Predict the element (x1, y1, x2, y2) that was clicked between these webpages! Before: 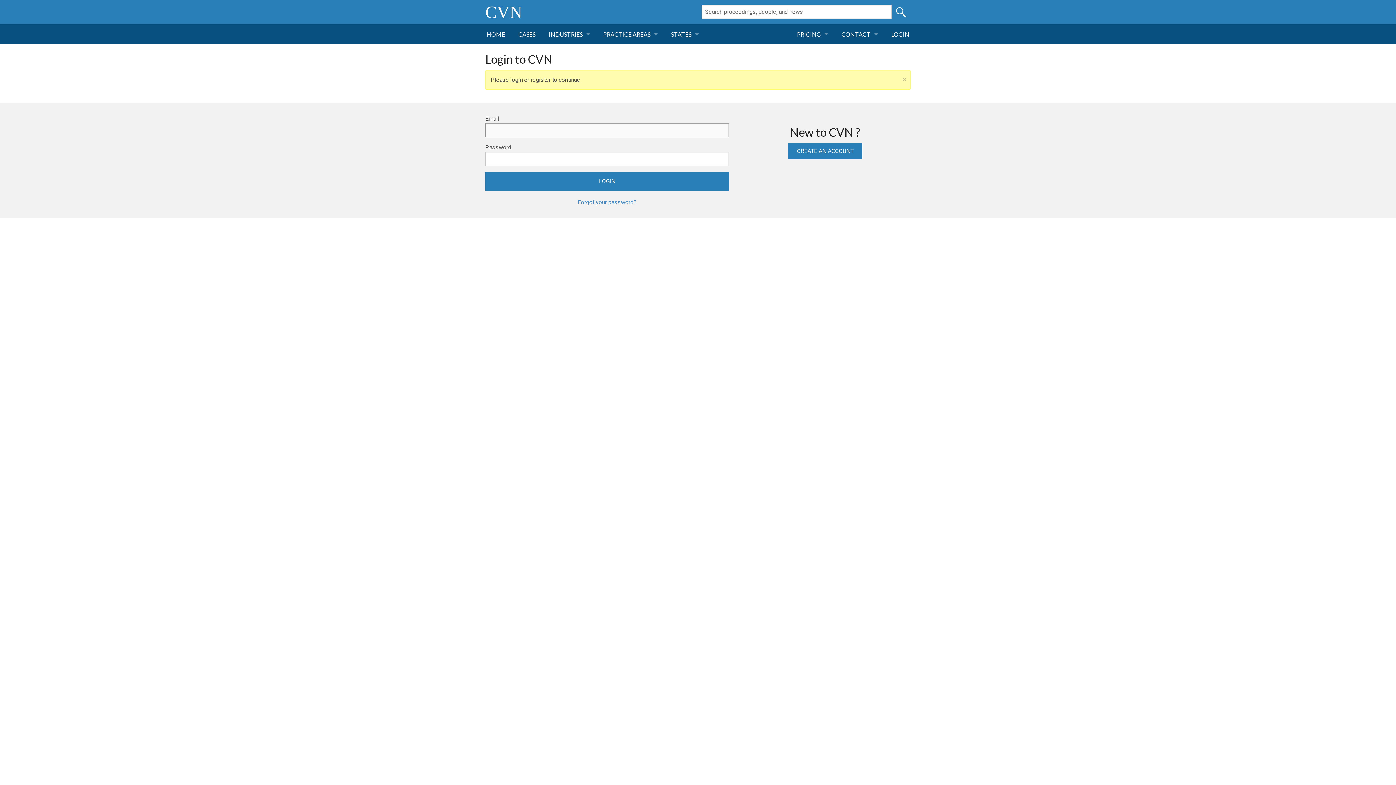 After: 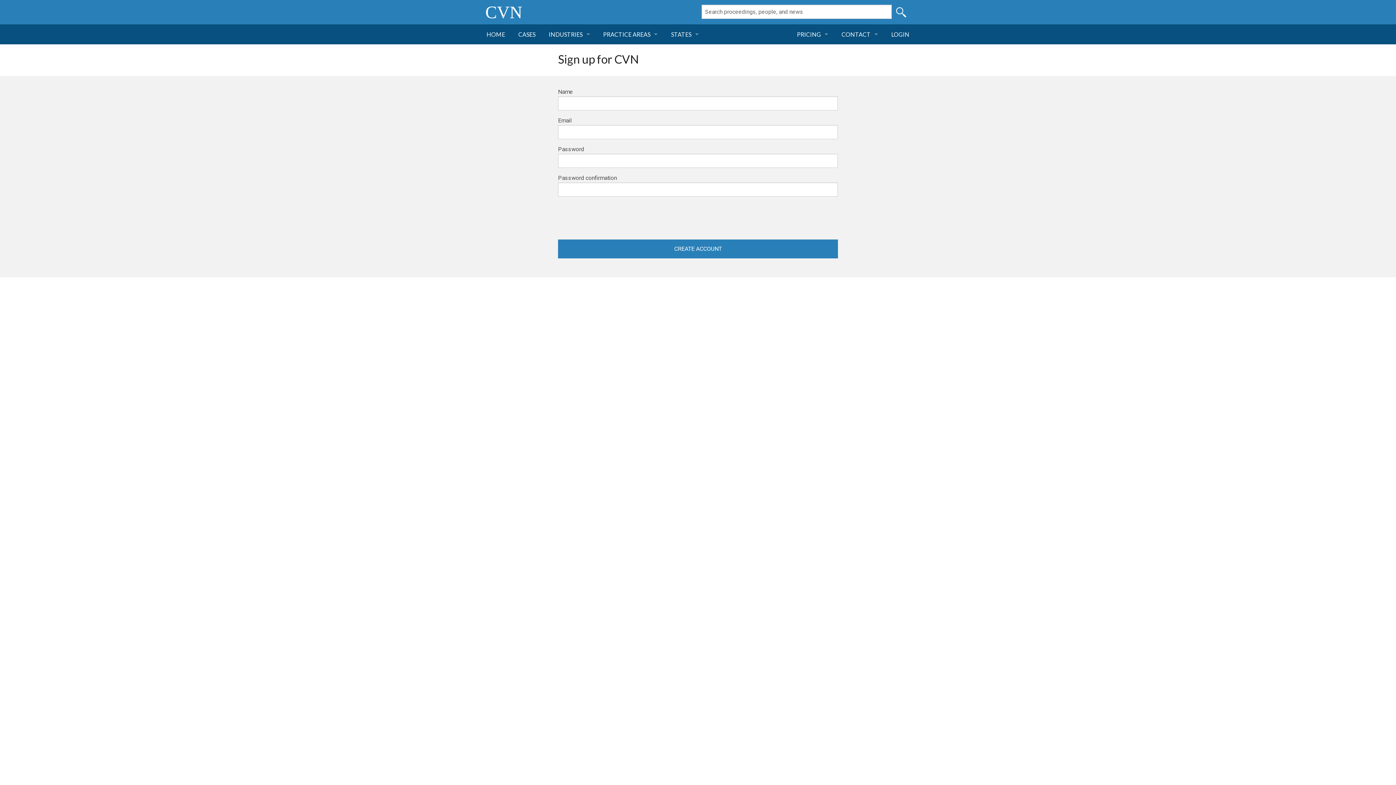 Action: label: CREATE AN ACCOUNT bbox: (788, 143, 862, 159)